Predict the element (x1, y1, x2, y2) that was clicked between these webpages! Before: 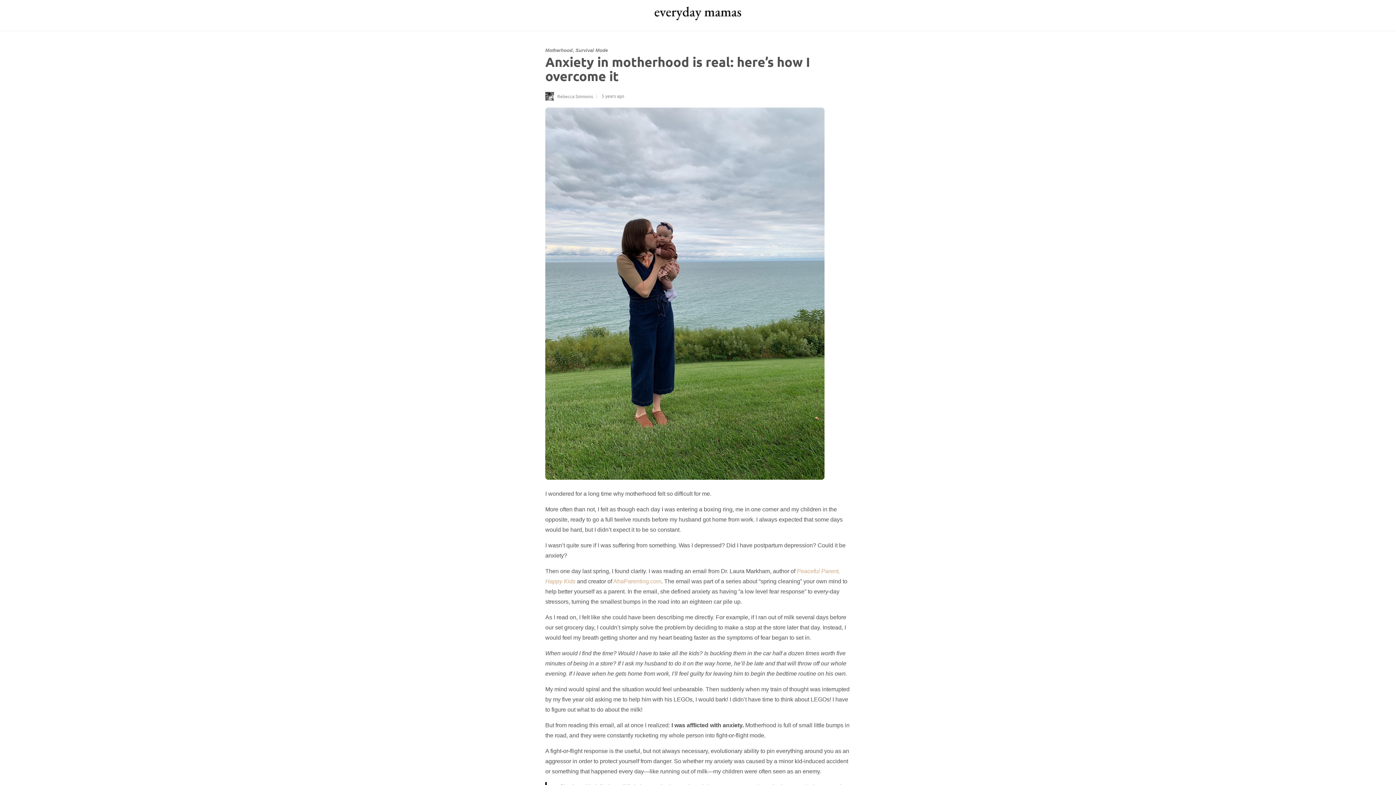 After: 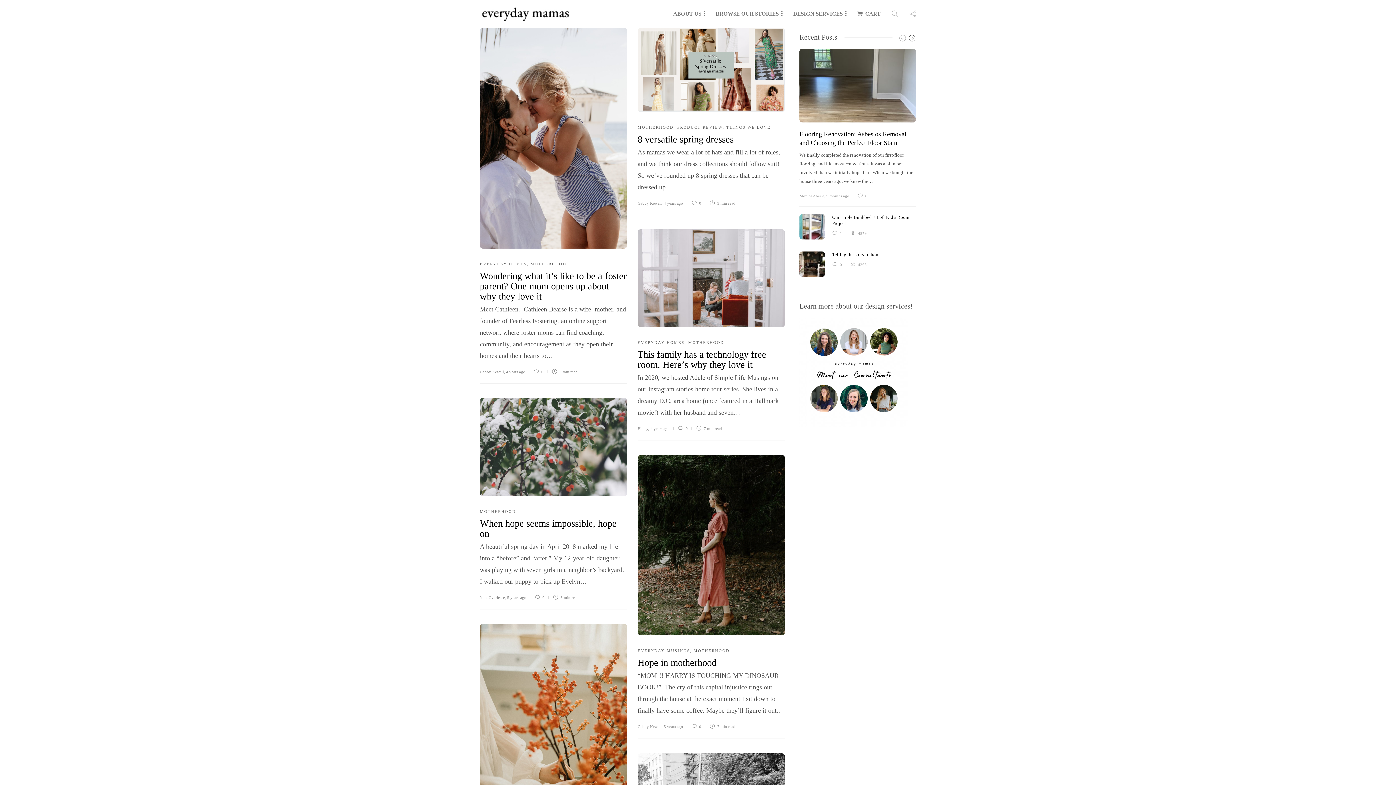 Action: bbox: (545, 47, 572, 53) label: Motherhood